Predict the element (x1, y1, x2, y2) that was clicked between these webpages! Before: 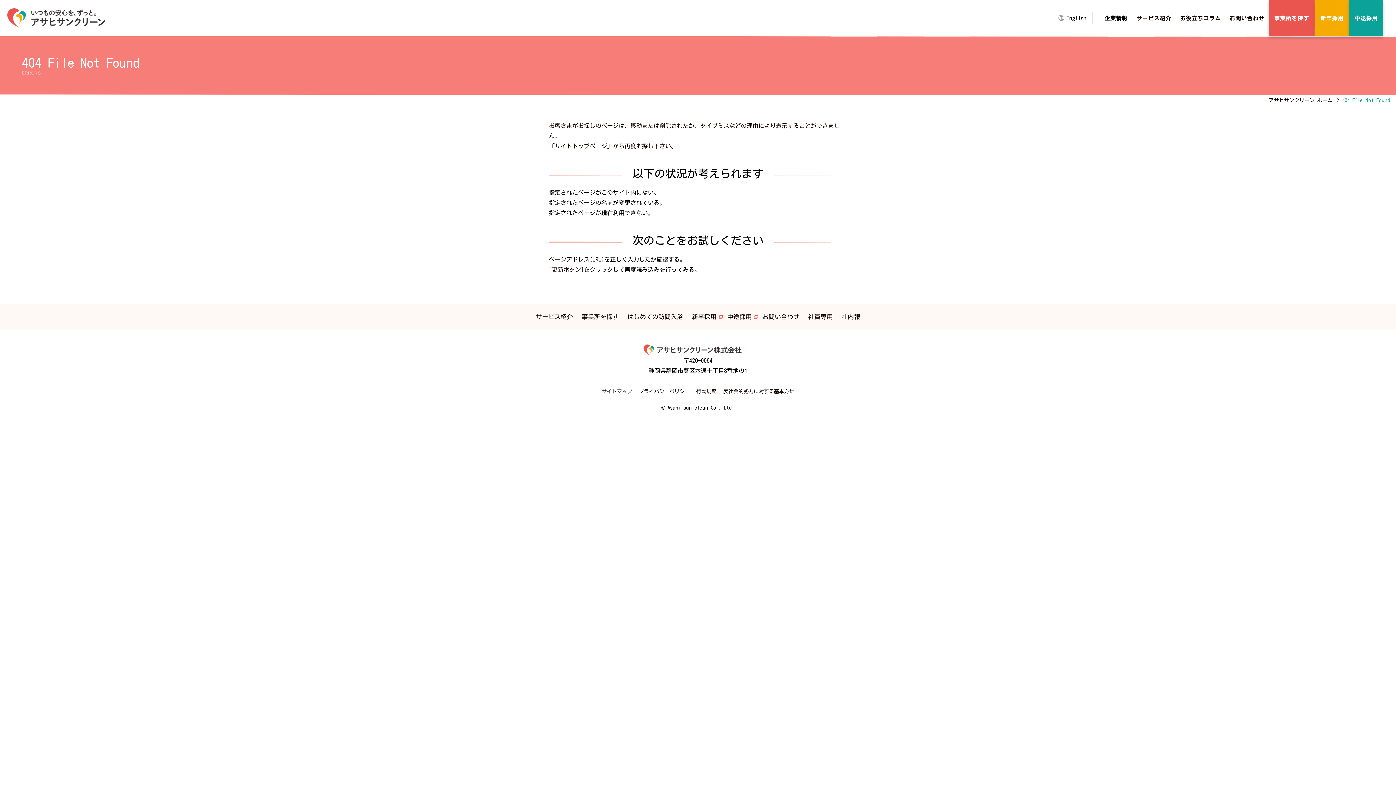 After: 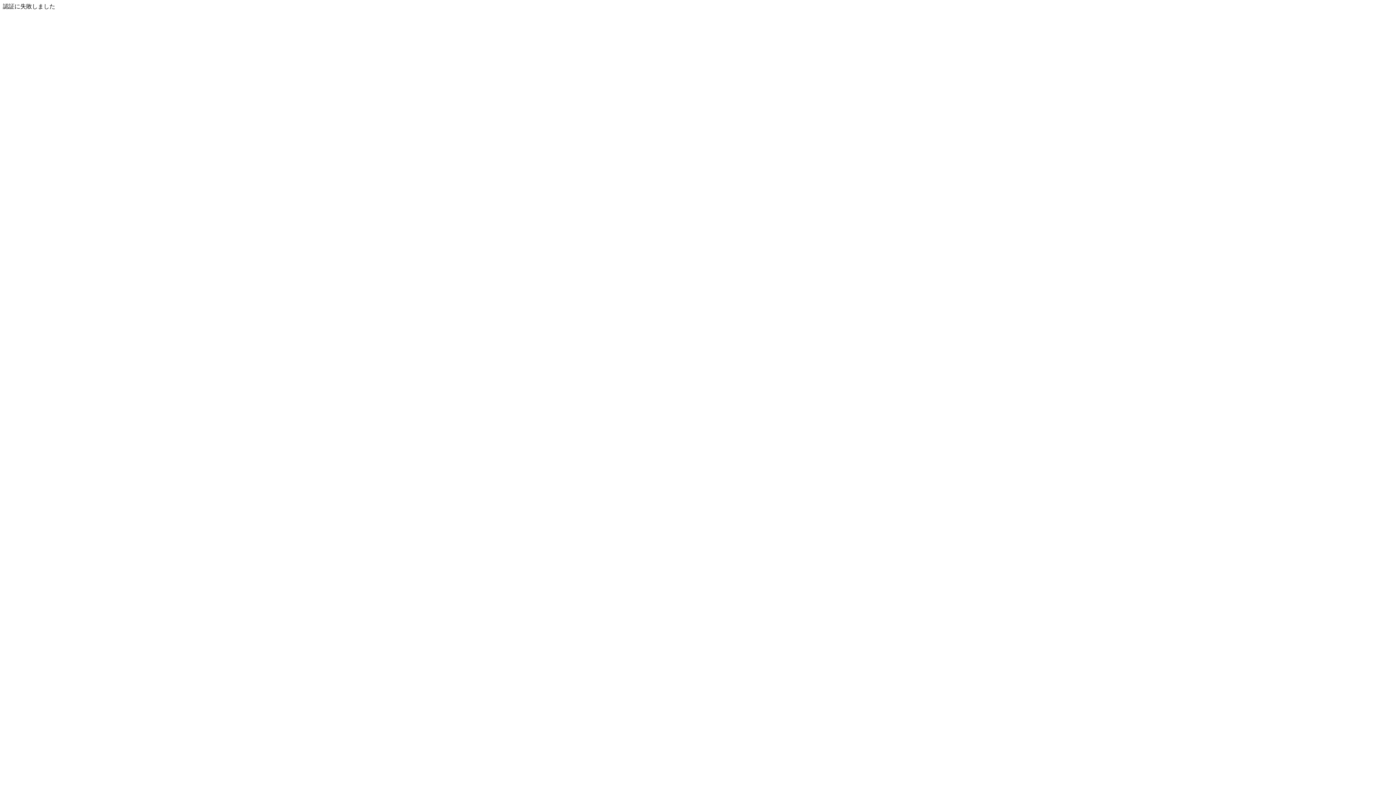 Action: bbox: (837, 311, 864, 322) label: 社内報